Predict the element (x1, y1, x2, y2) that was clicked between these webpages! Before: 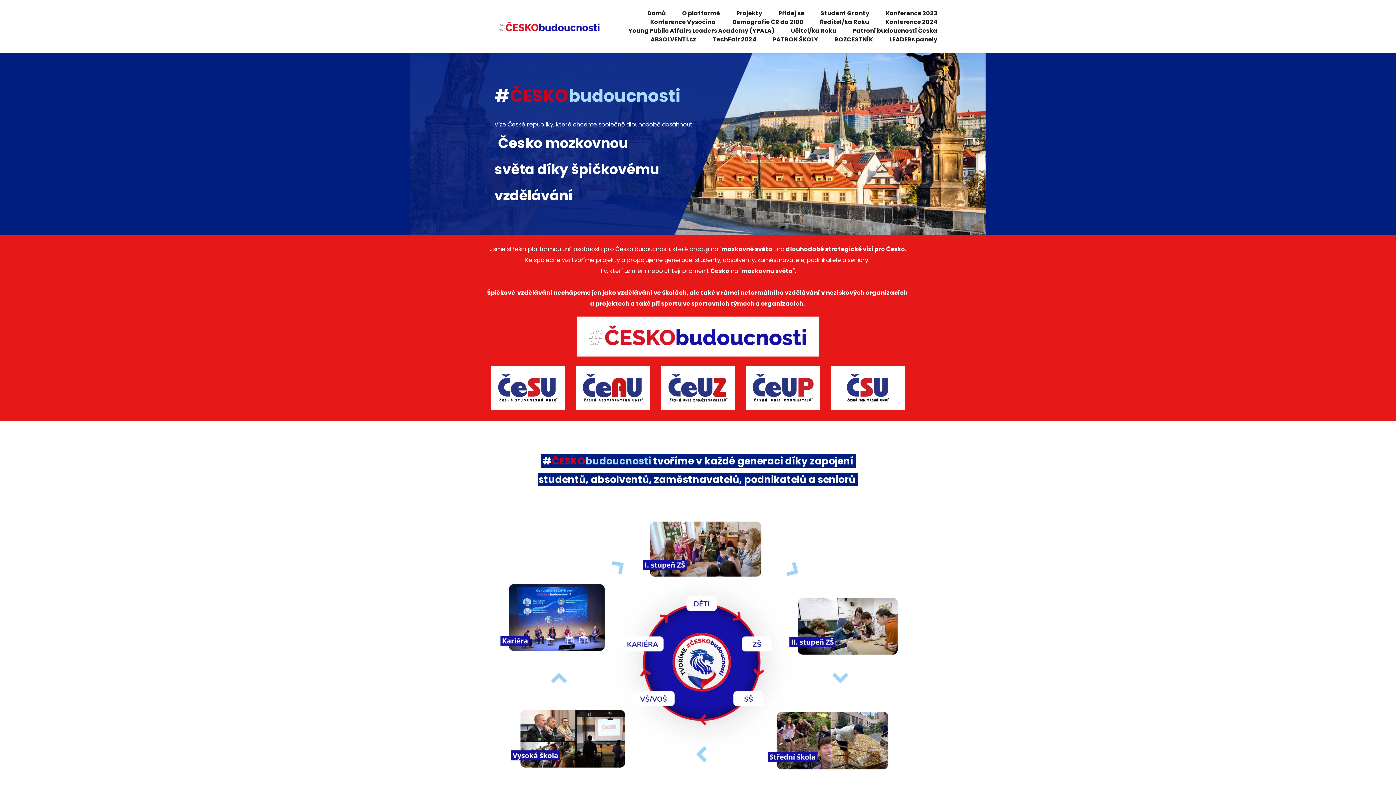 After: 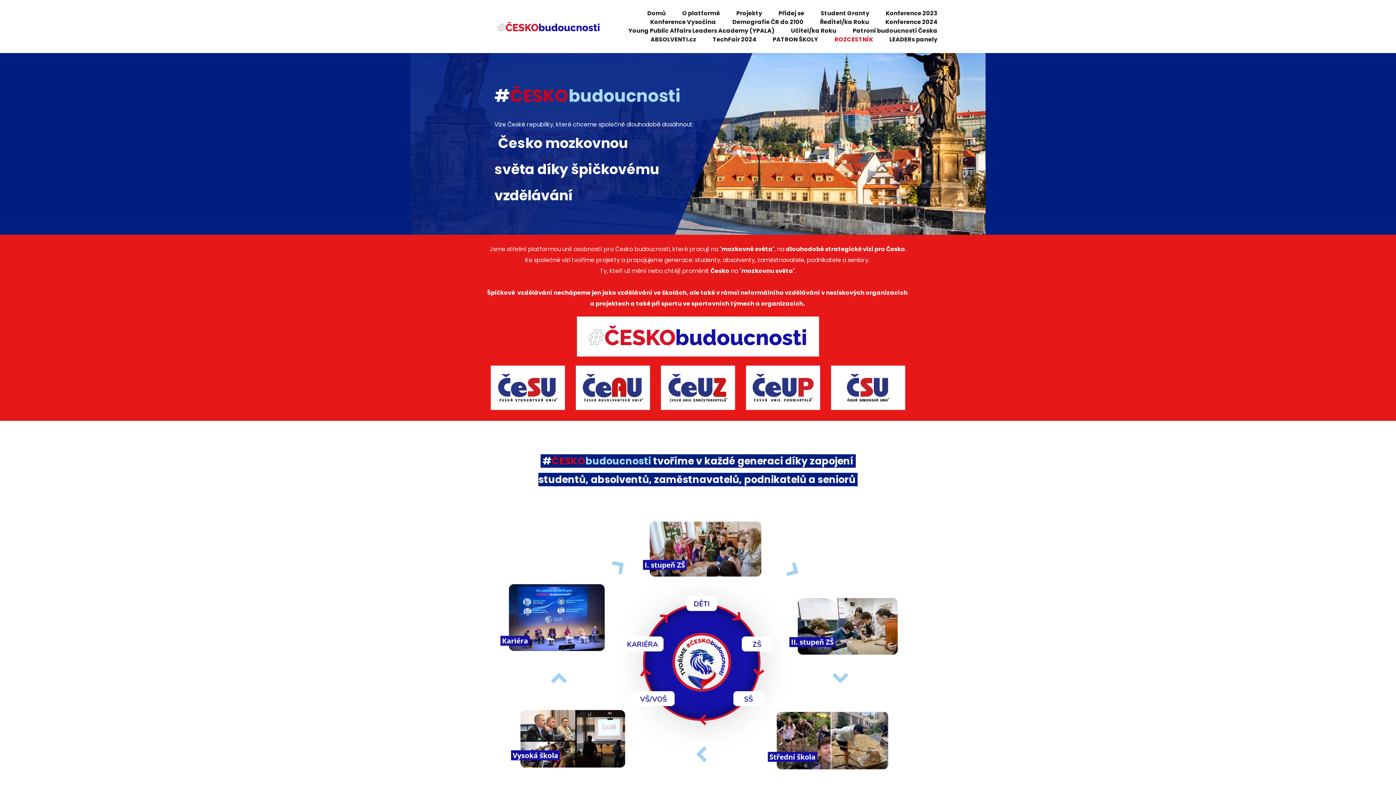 Action: label: ROZCESTNÍK bbox: (834, 35, 873, 44)